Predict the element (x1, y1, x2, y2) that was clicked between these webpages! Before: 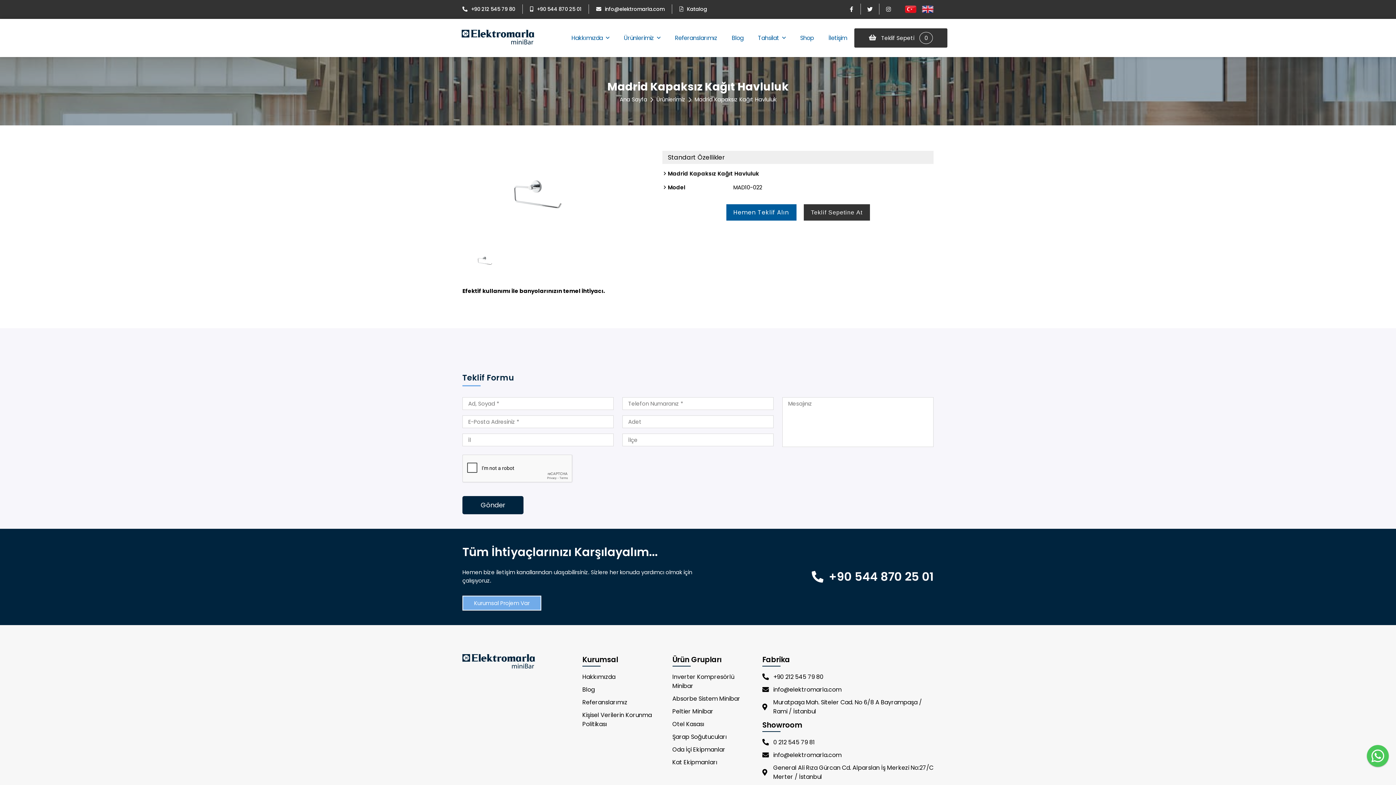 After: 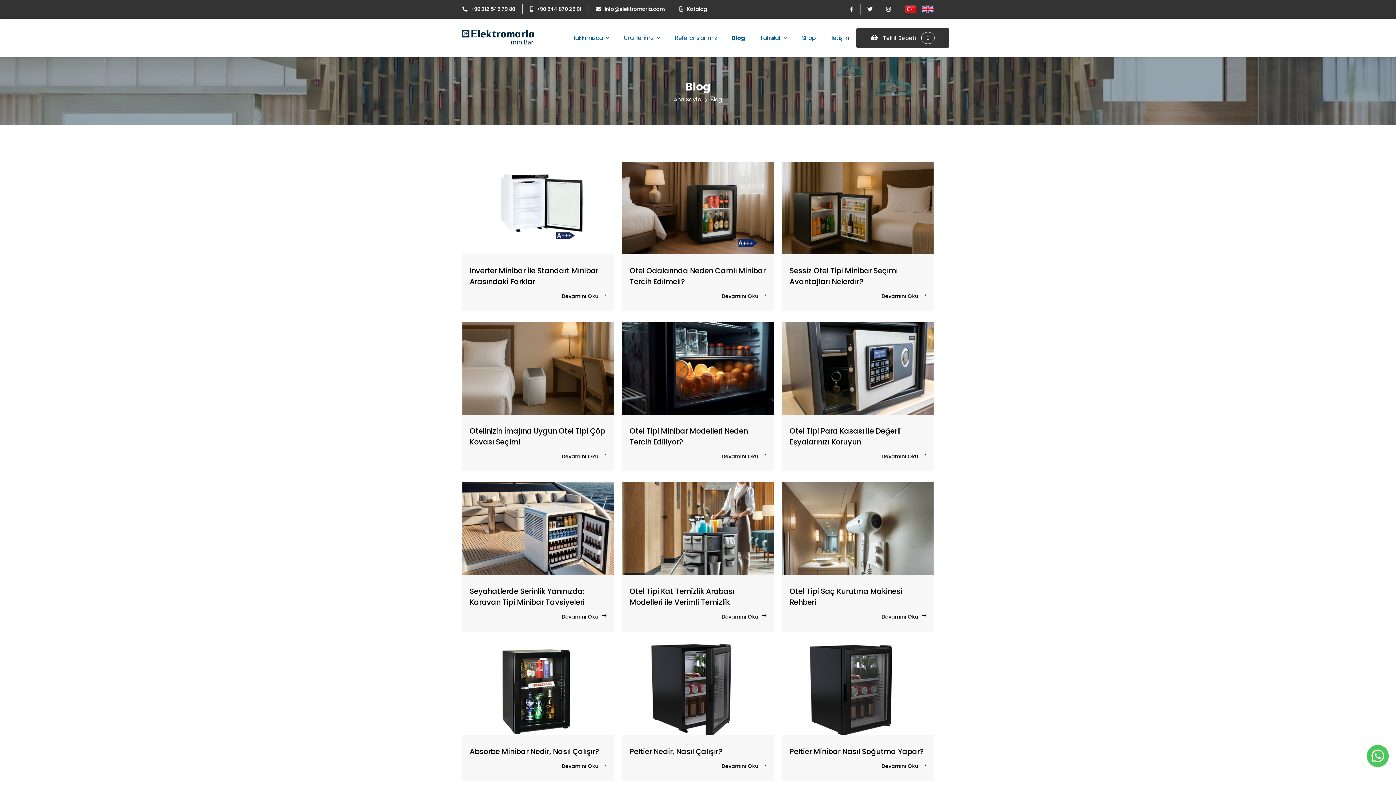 Action: label: Blog bbox: (582, 685, 663, 694)